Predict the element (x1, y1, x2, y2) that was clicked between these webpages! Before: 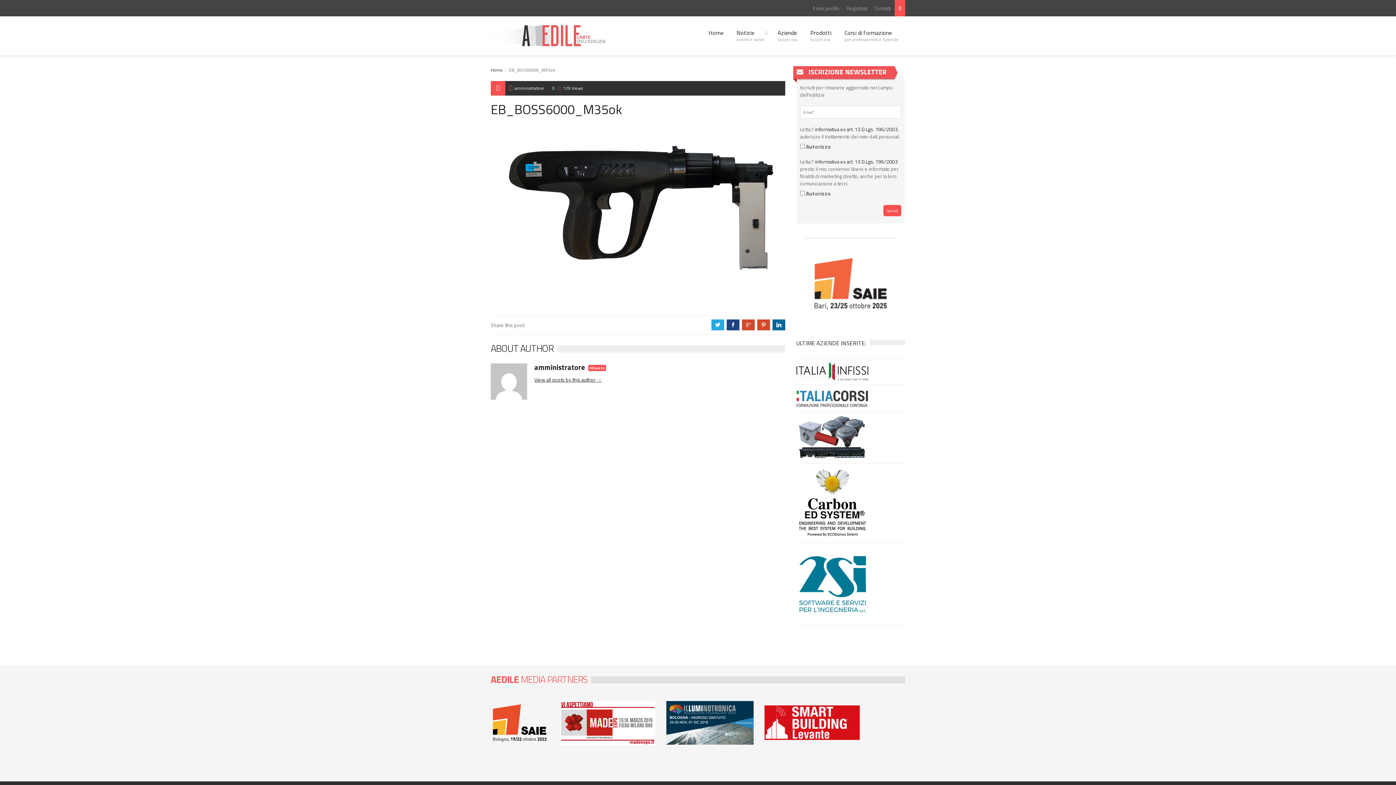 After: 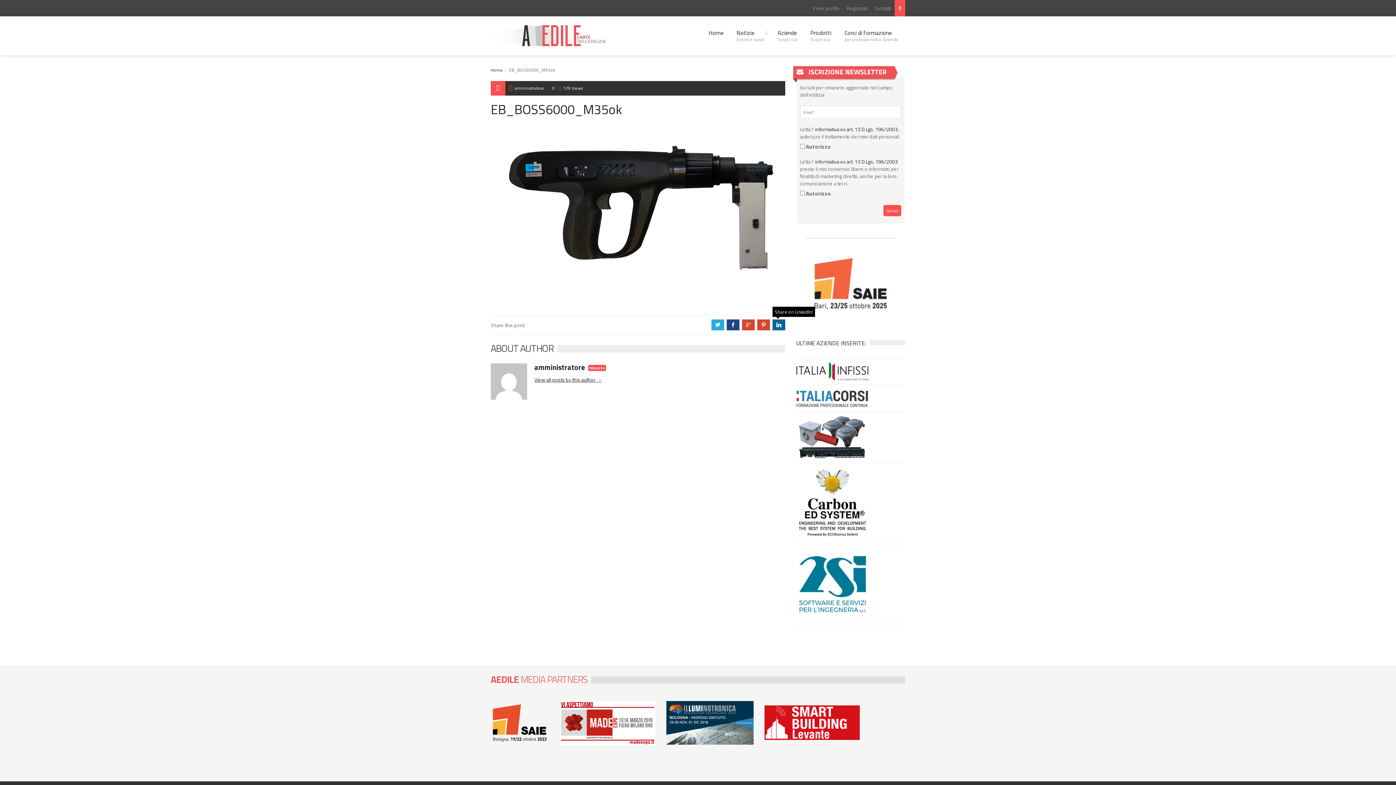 Action: bbox: (772, 319, 785, 330) label: j